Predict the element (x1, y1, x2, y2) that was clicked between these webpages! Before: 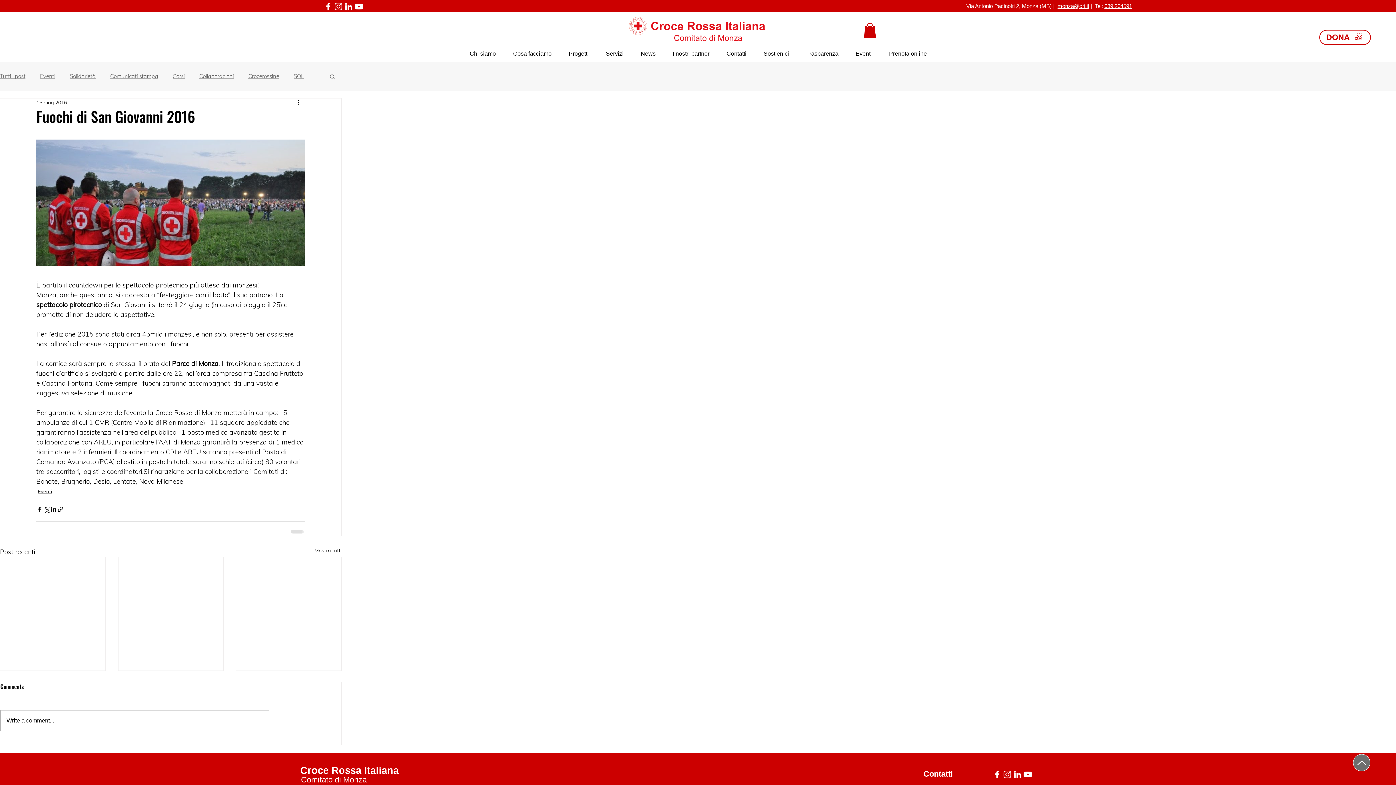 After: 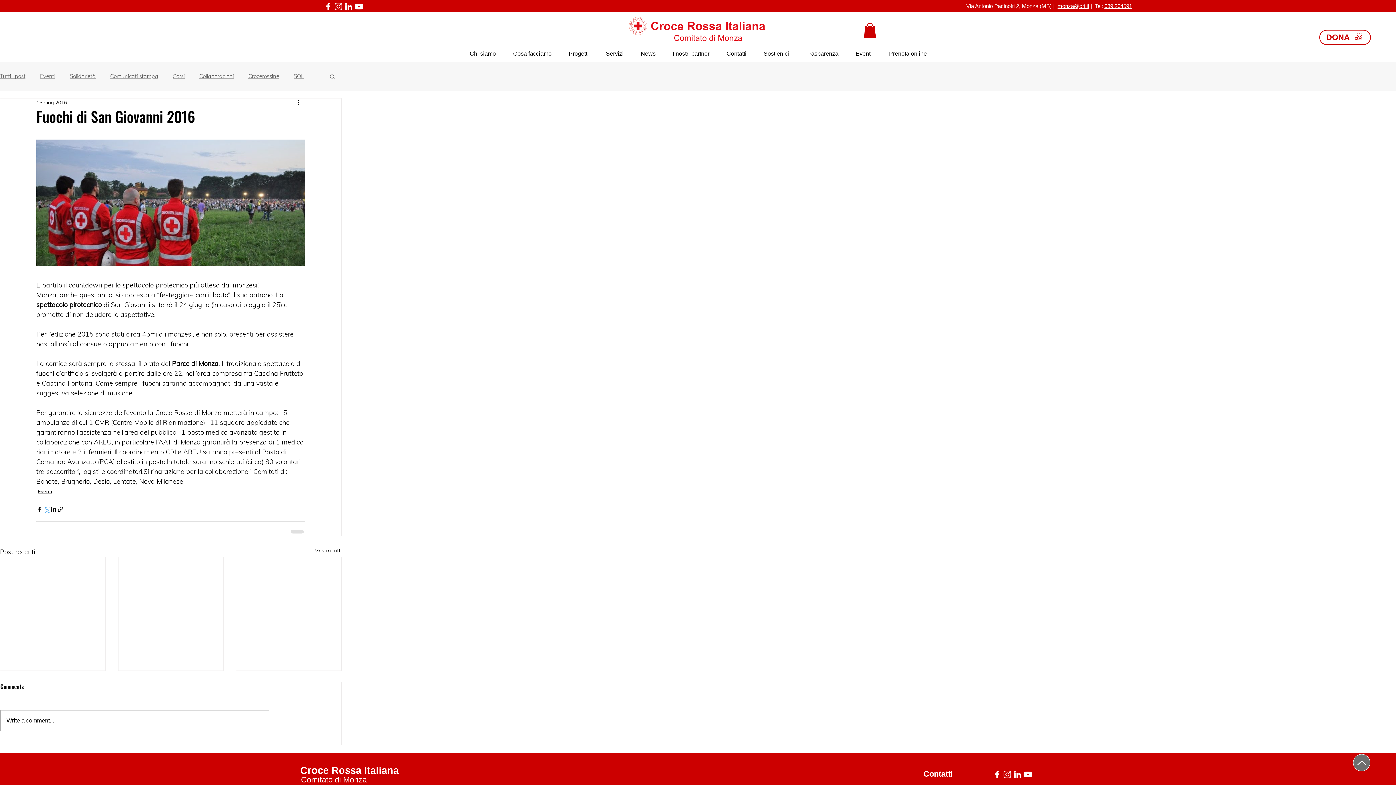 Action: bbox: (43, 506, 50, 513) label: Condividi su X (Twitter)